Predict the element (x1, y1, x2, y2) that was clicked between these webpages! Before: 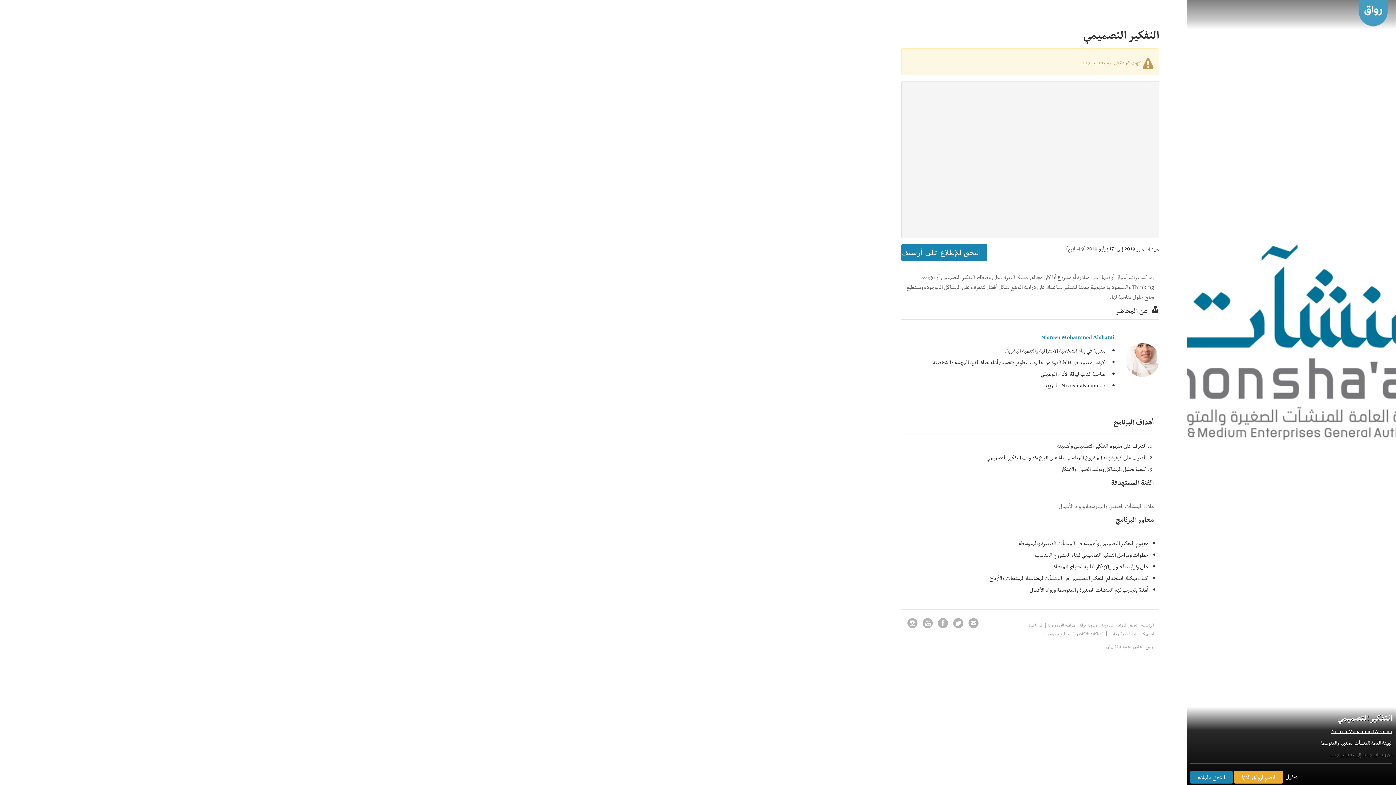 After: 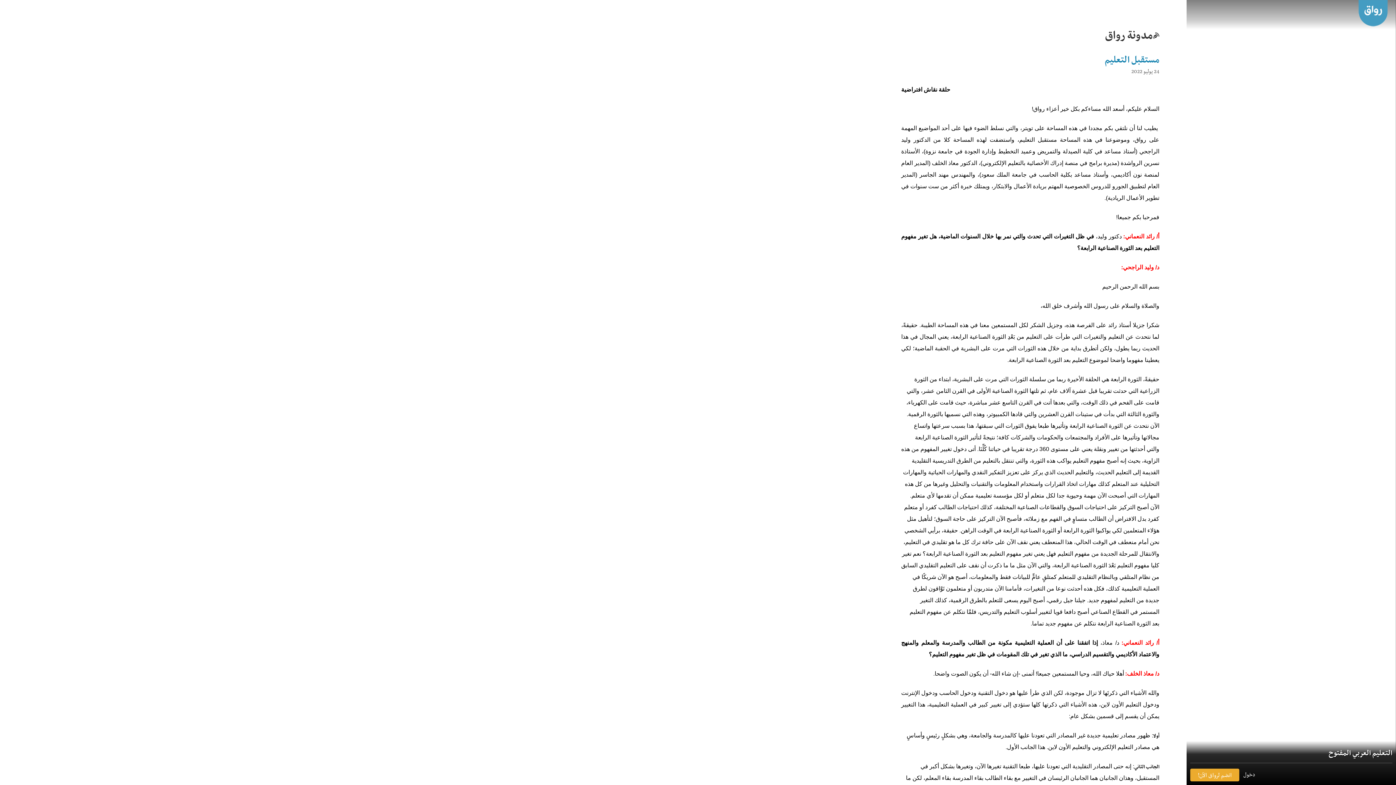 Action: bbox: (1077, 623, 1098, 628) label: مدونة رواق